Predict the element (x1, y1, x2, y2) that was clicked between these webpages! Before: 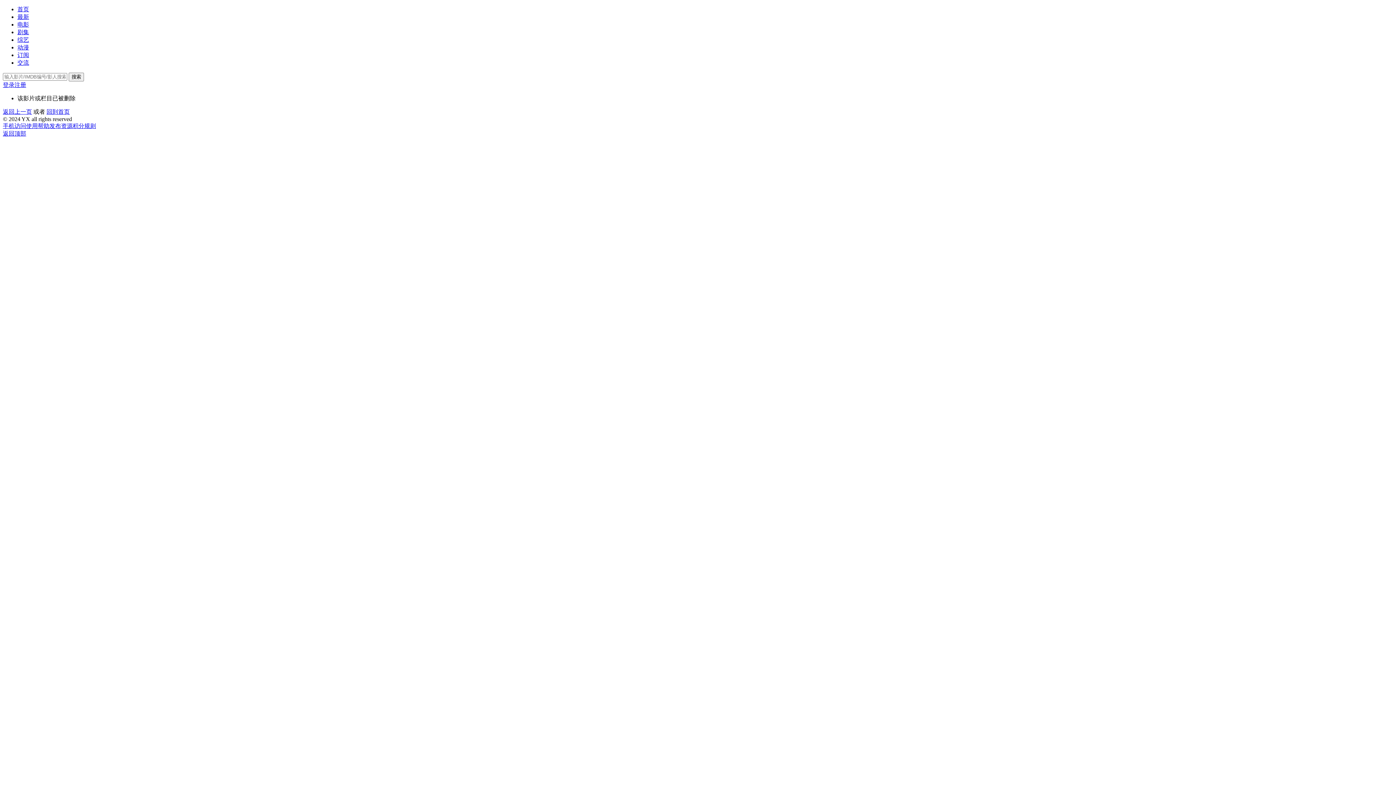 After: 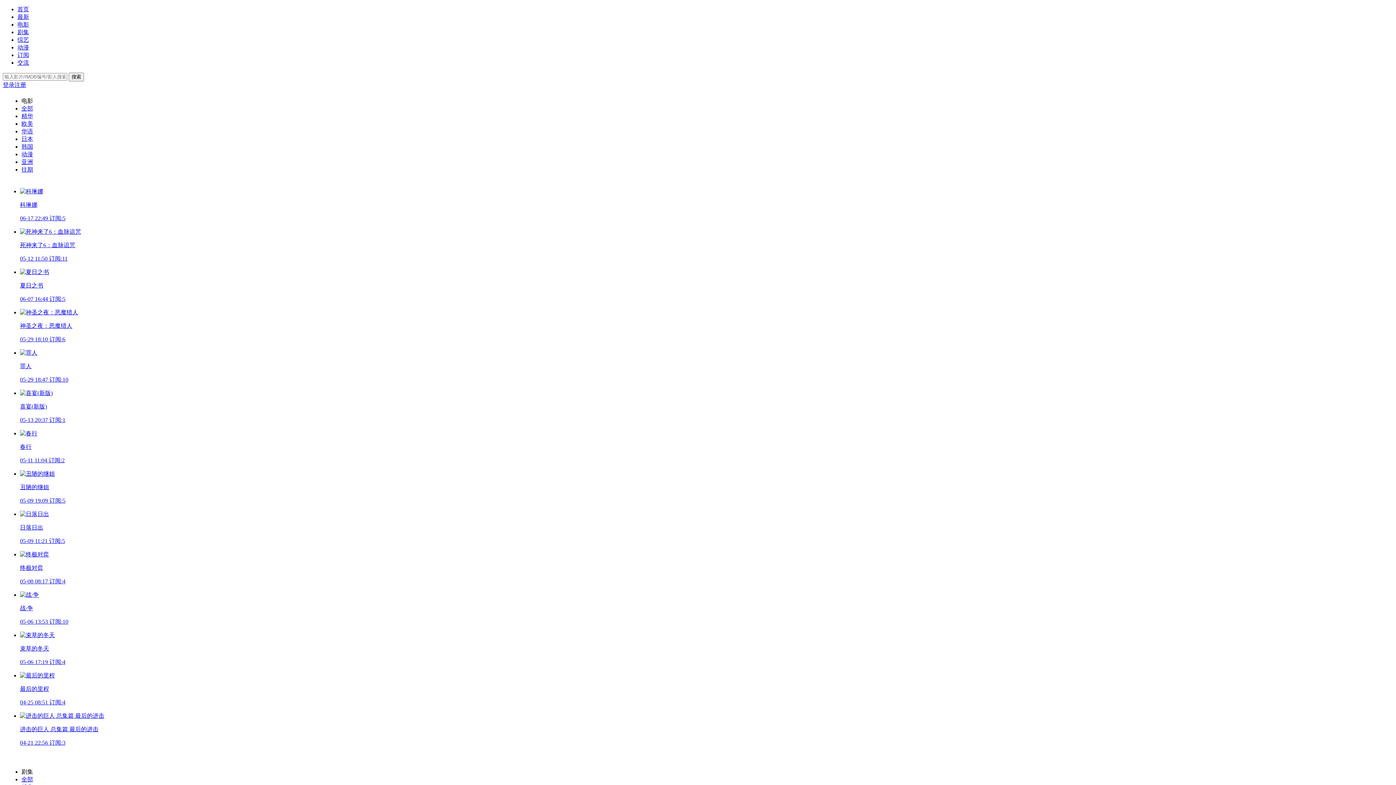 Action: bbox: (46, 108, 69, 114) label: 回到首页